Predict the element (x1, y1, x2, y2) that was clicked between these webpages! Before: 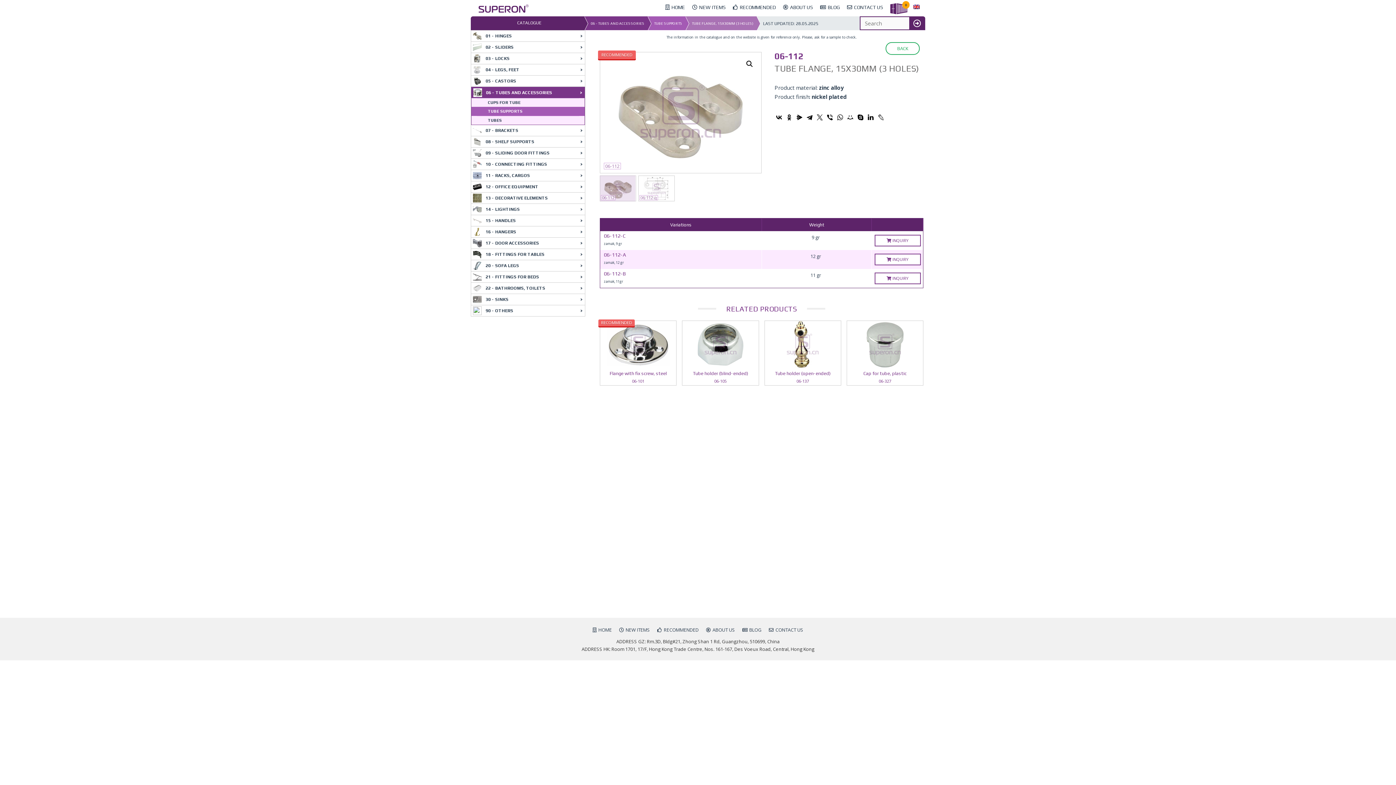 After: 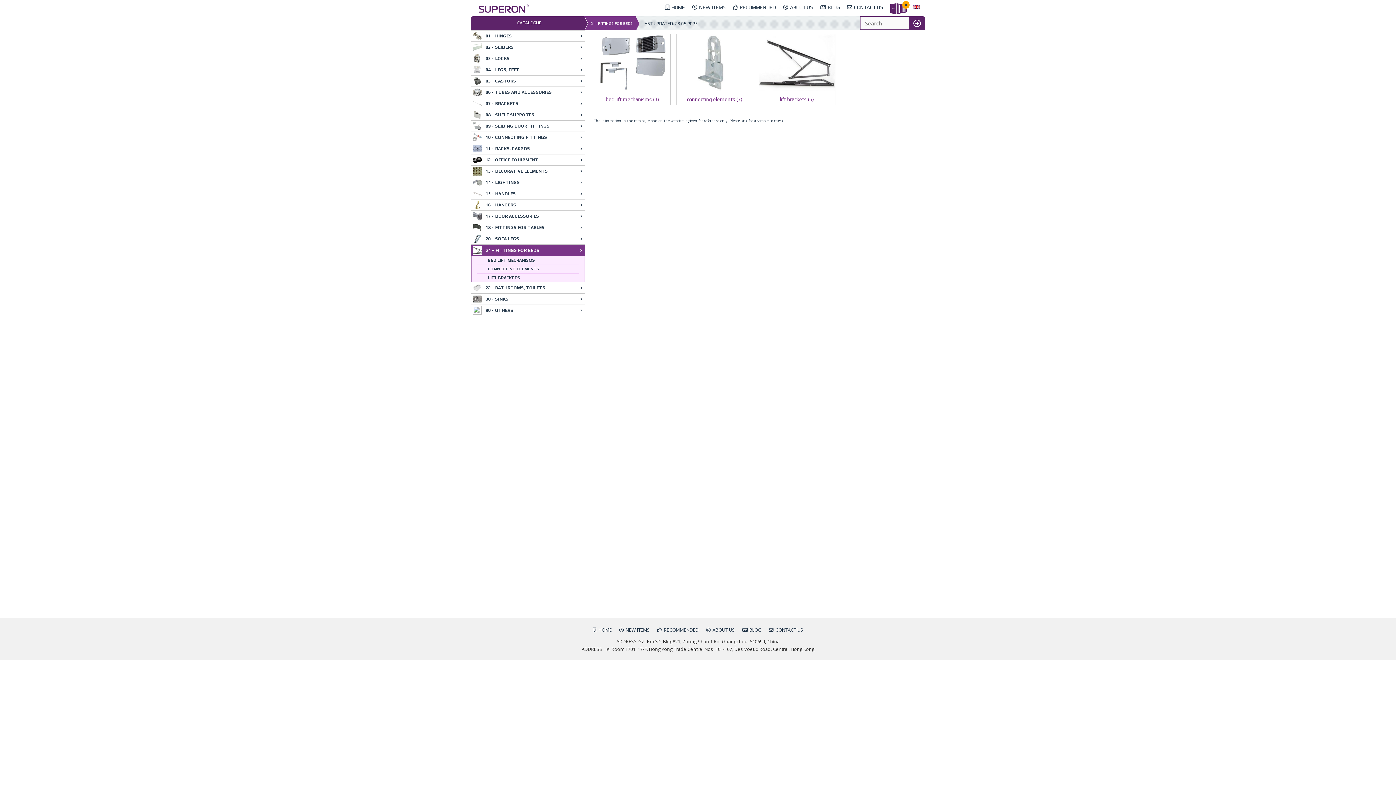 Action: label: 21 - FITTINGS FOR BEDS bbox: (471, 271, 585, 282)